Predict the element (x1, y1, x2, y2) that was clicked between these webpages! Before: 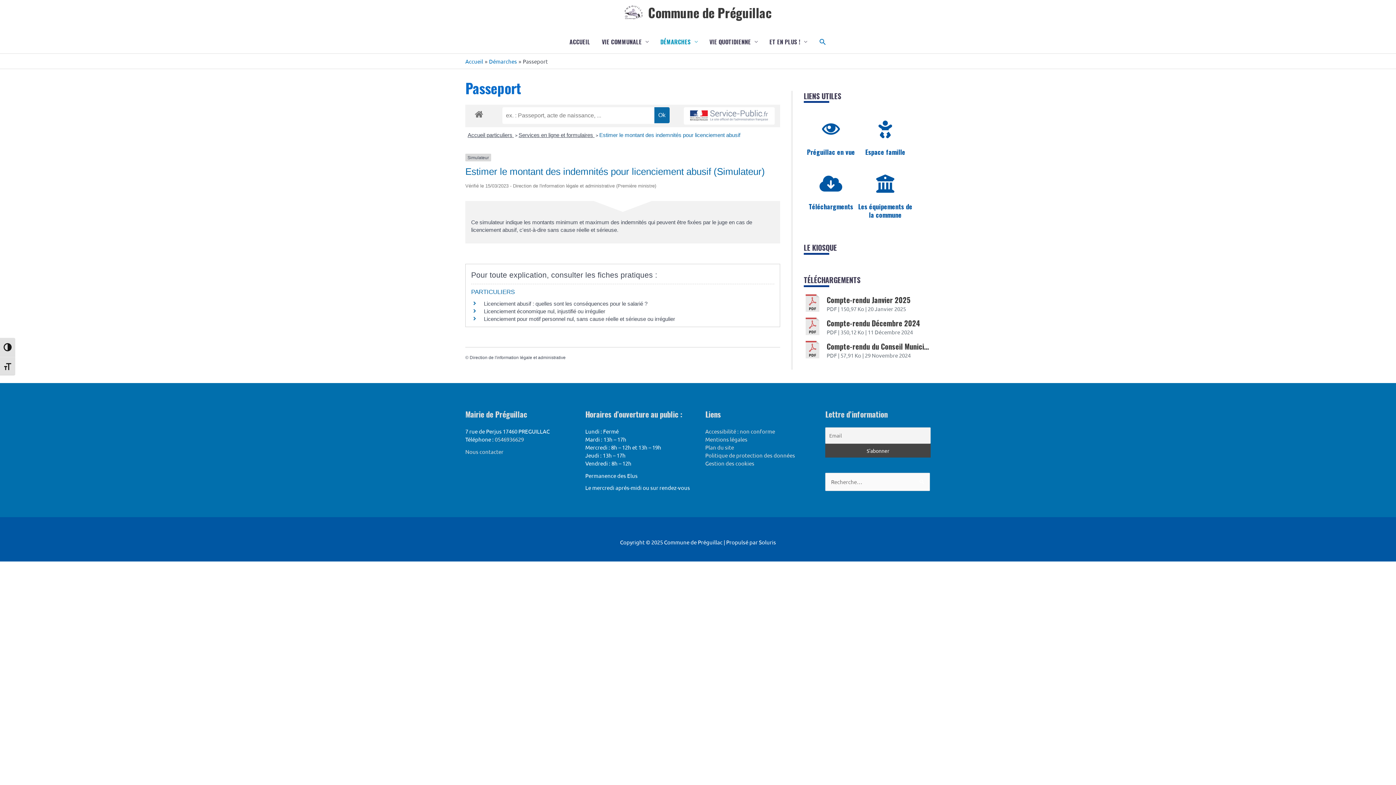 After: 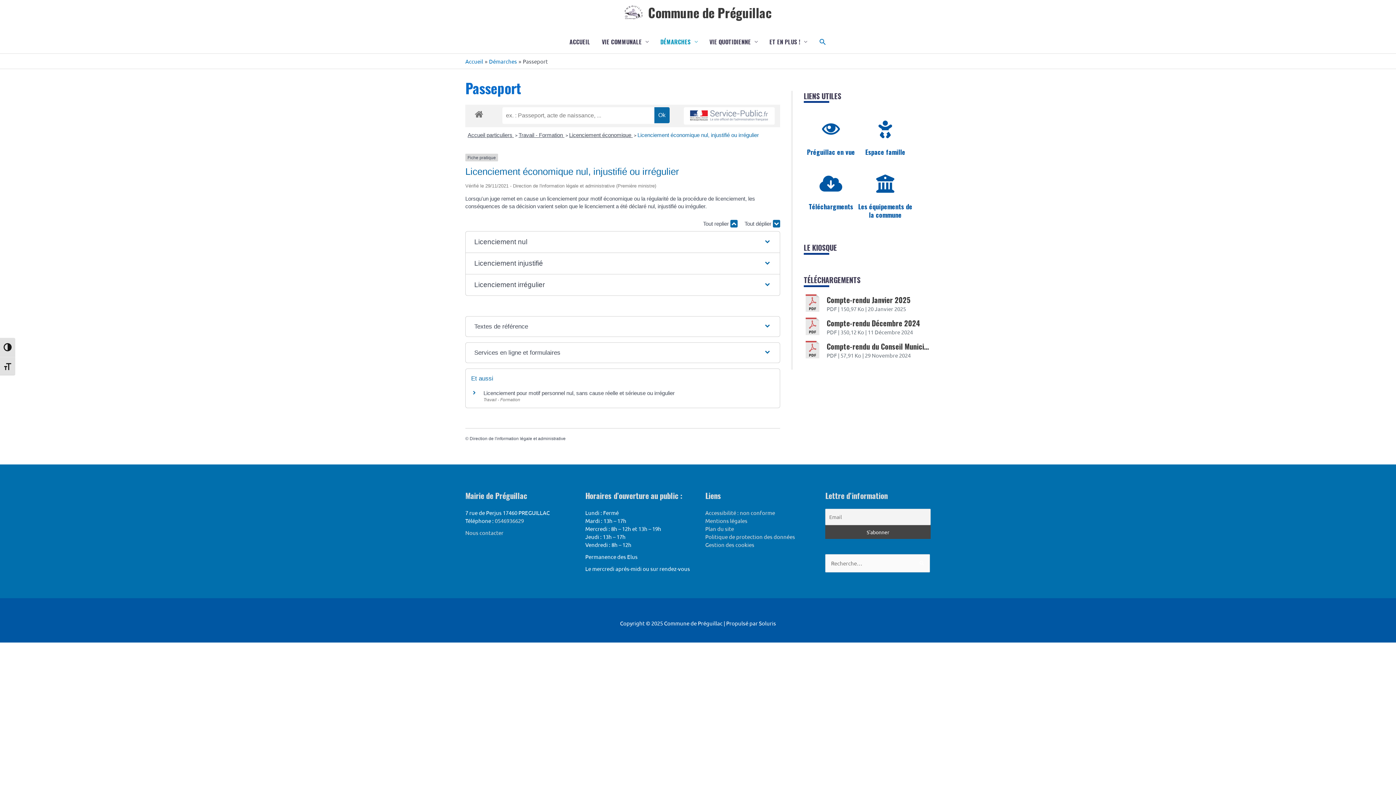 Action: bbox: (484, 308, 605, 314) label: Licenciement économique nul, injustifié ou irrégulier